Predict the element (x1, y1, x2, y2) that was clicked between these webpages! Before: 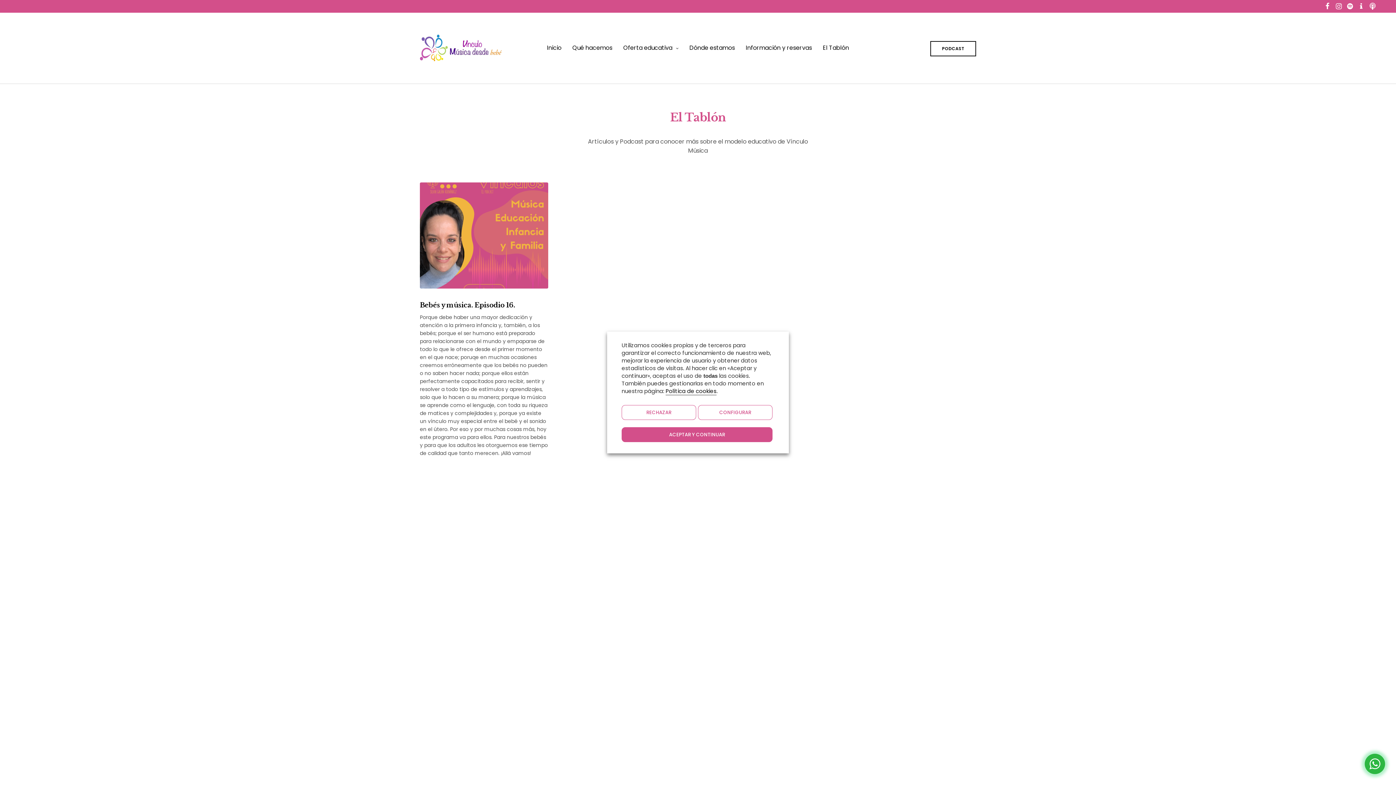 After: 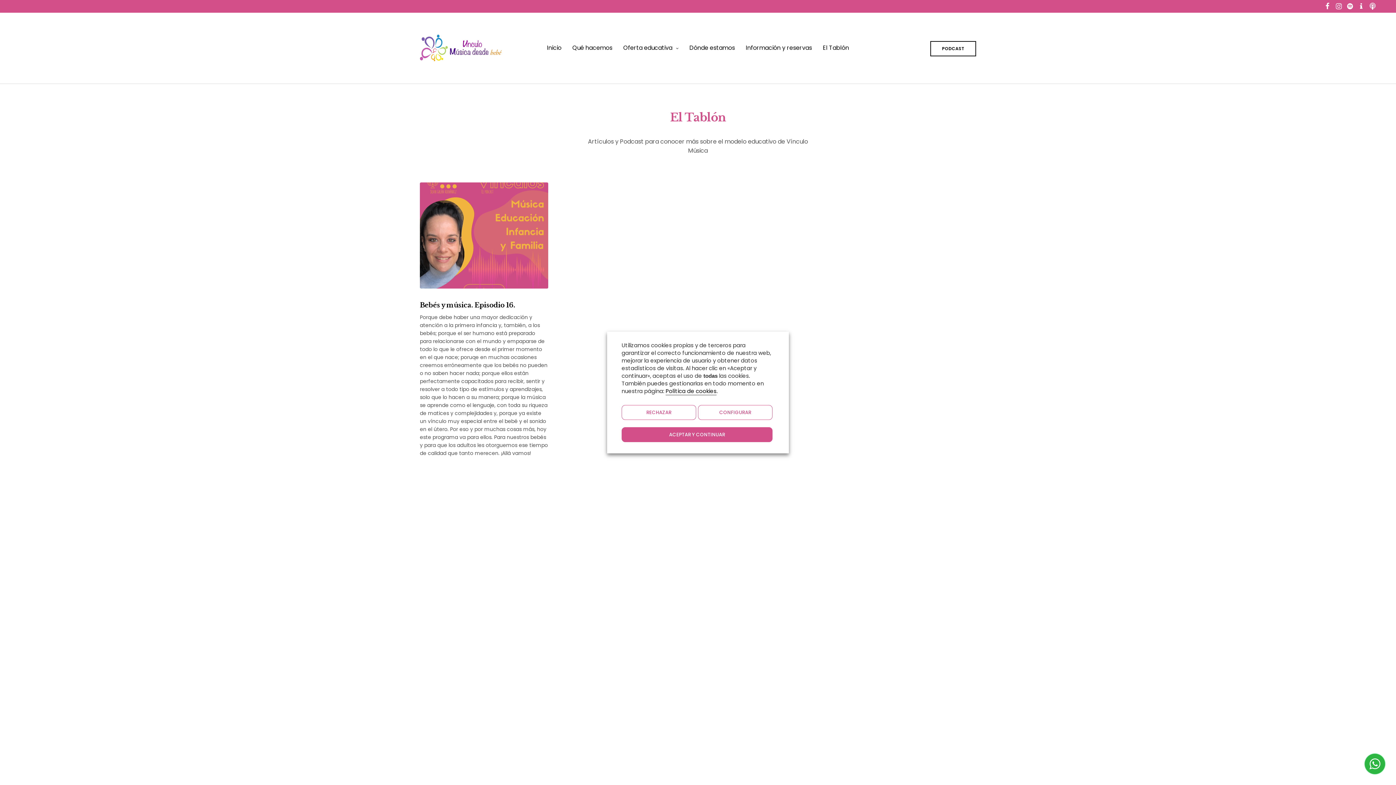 Action: bbox: (1369, 1, 1376, 11)